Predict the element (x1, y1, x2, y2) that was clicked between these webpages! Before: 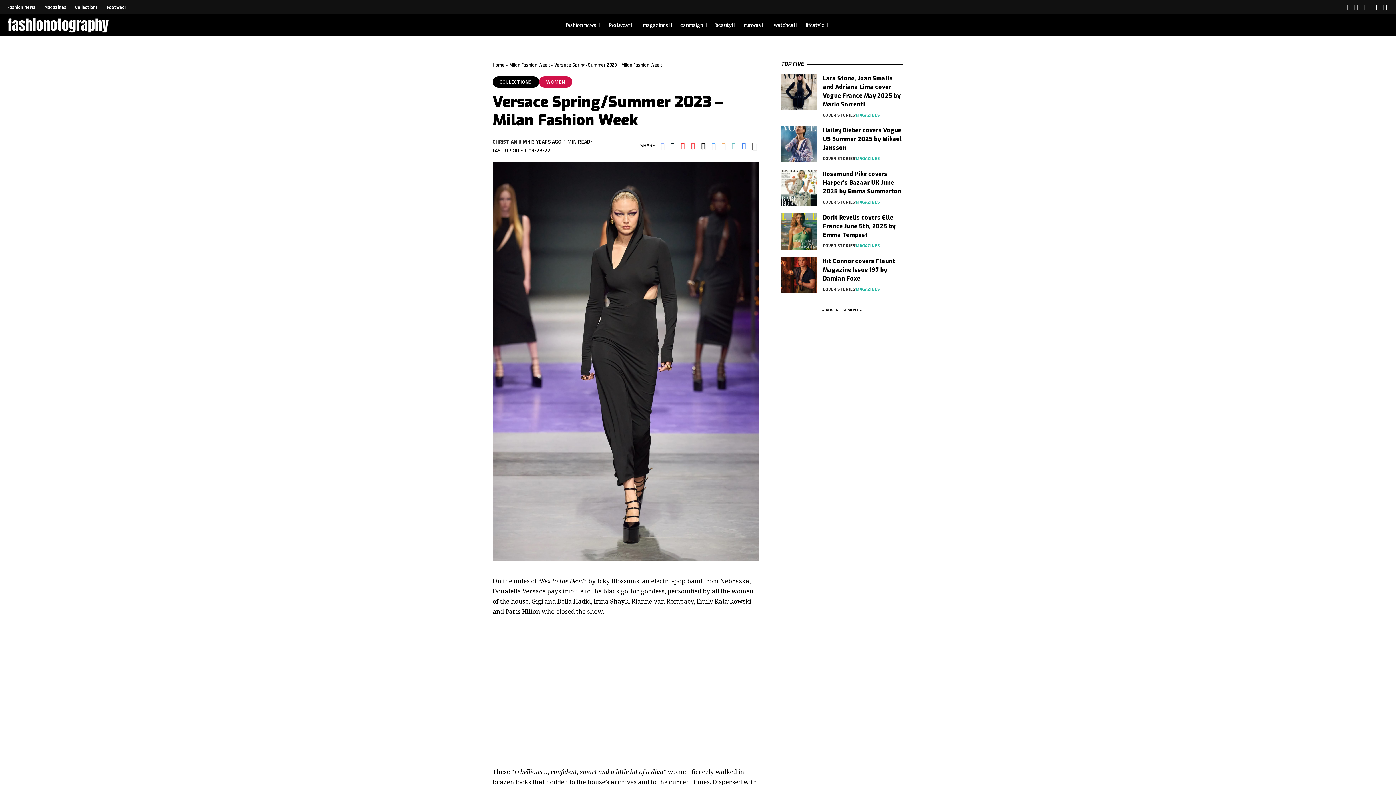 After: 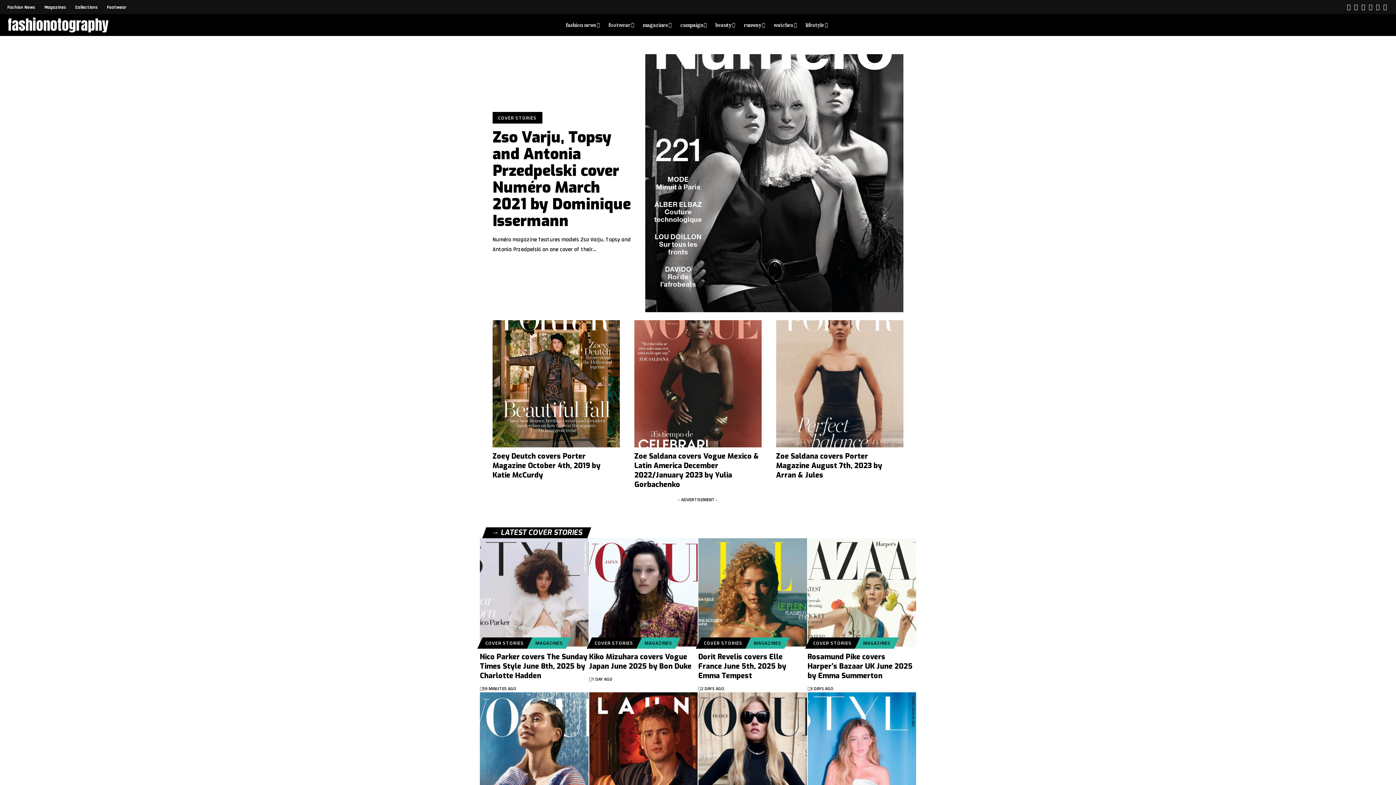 Action: label: COVER STORIES bbox: (823, 111, 855, 118)